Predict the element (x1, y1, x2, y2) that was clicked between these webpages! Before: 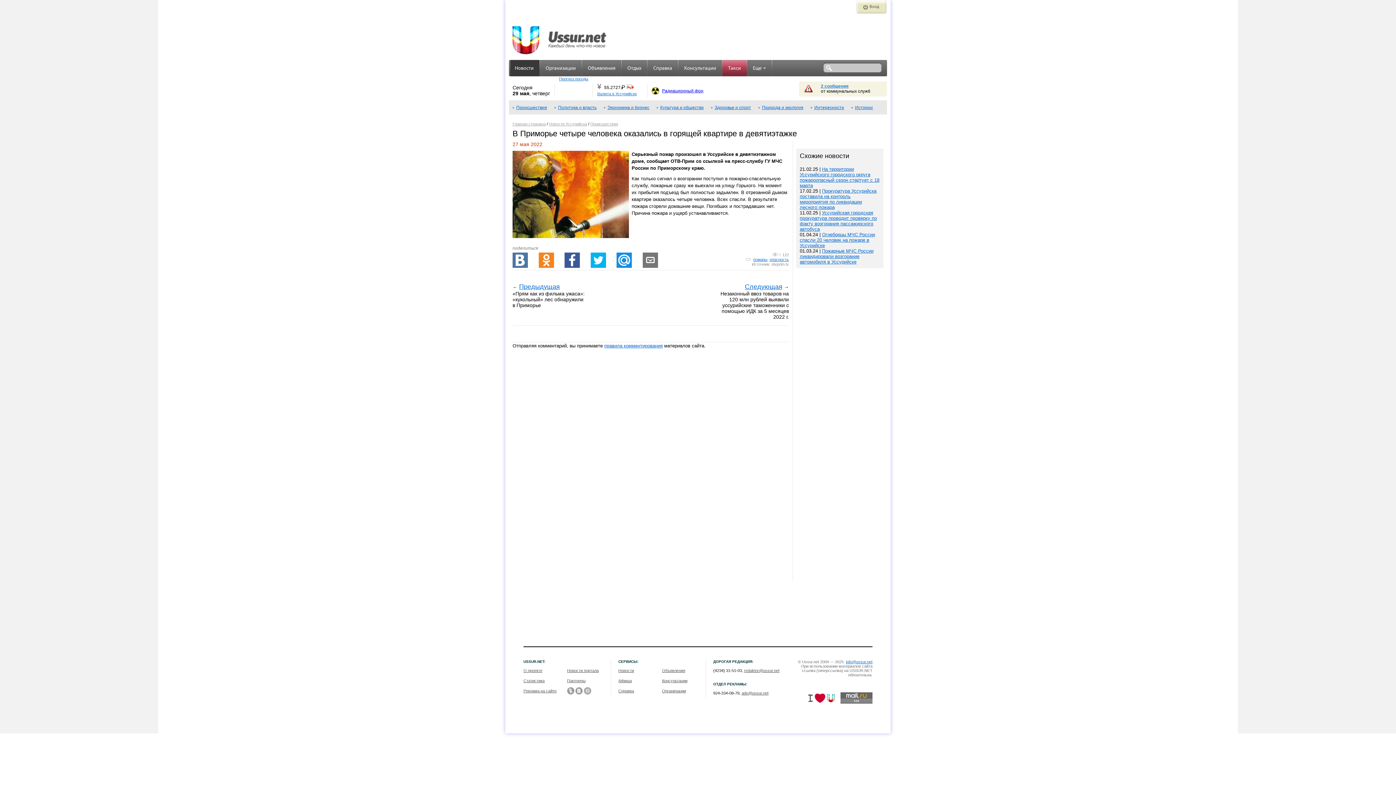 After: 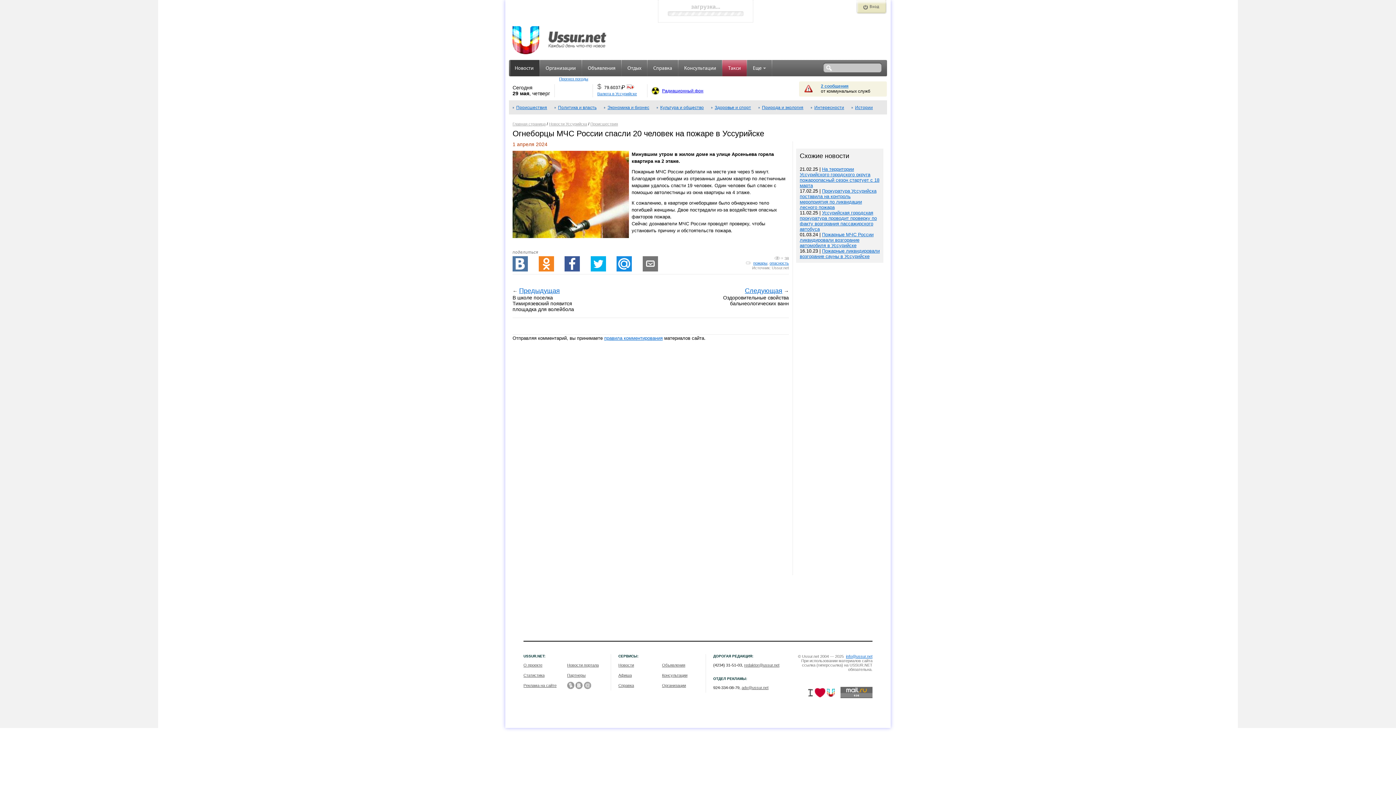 Action: bbox: (800, 232, 875, 248) label: Огнеборцы МЧС России спасли 20 человек на пожаре в Уссурийске